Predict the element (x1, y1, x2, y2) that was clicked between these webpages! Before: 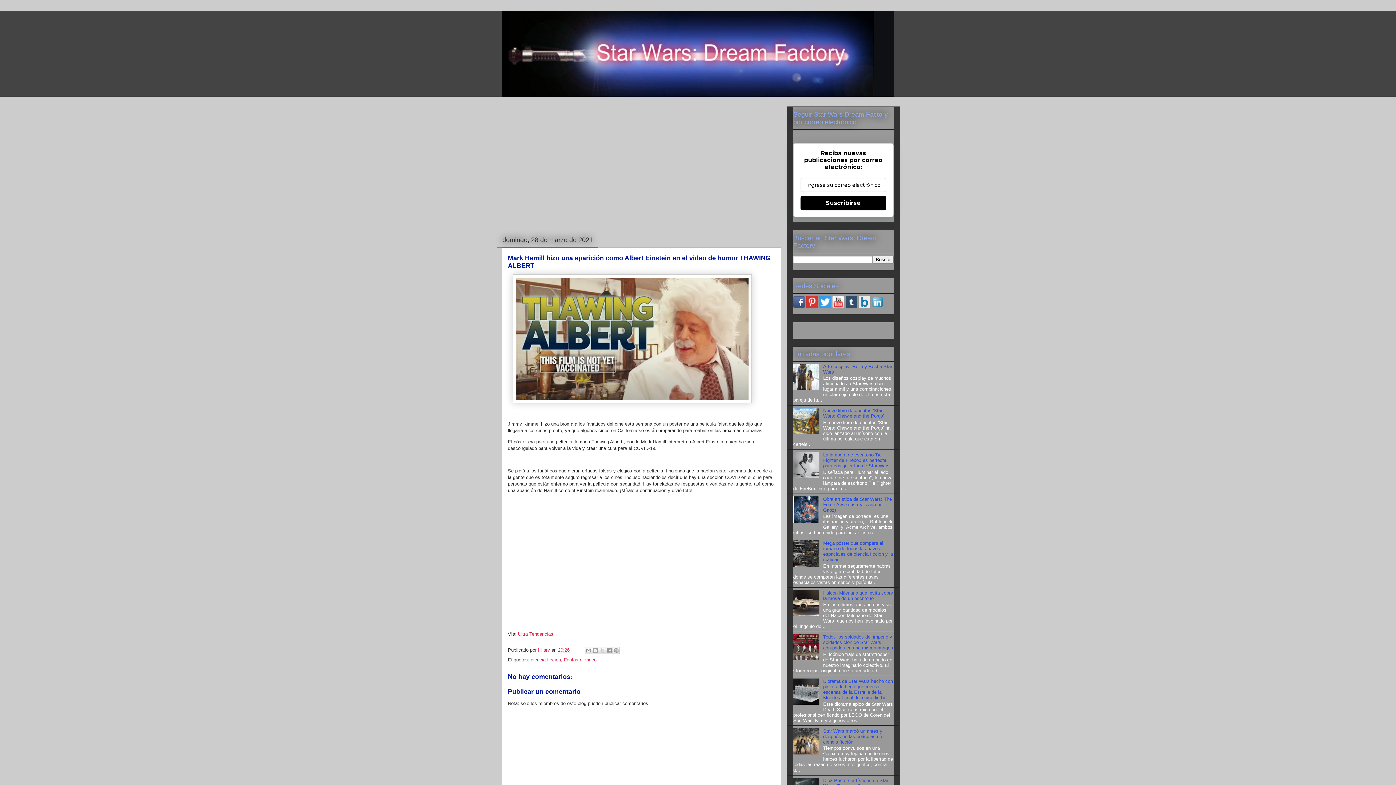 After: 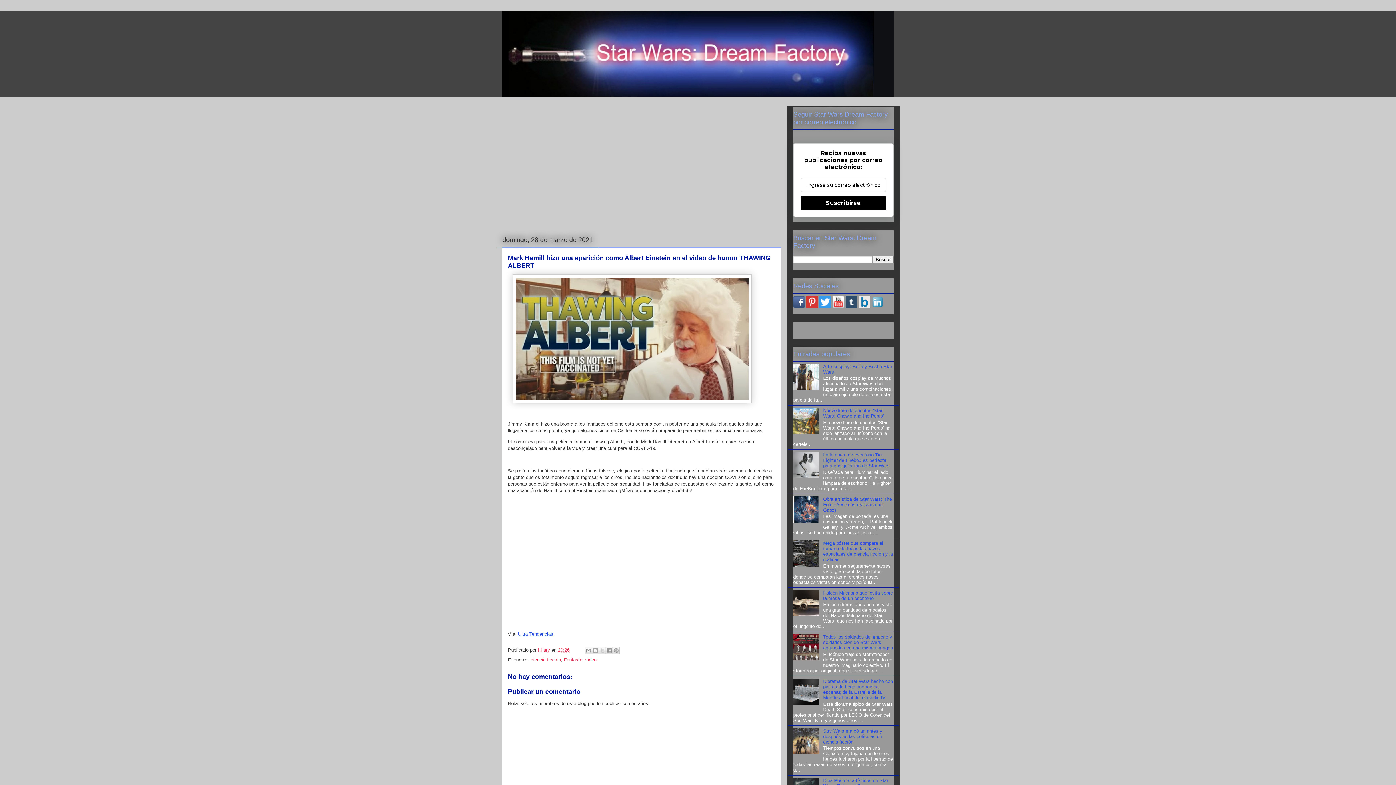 Action: label: Ultra Tendencias  bbox: (518, 631, 554, 637)